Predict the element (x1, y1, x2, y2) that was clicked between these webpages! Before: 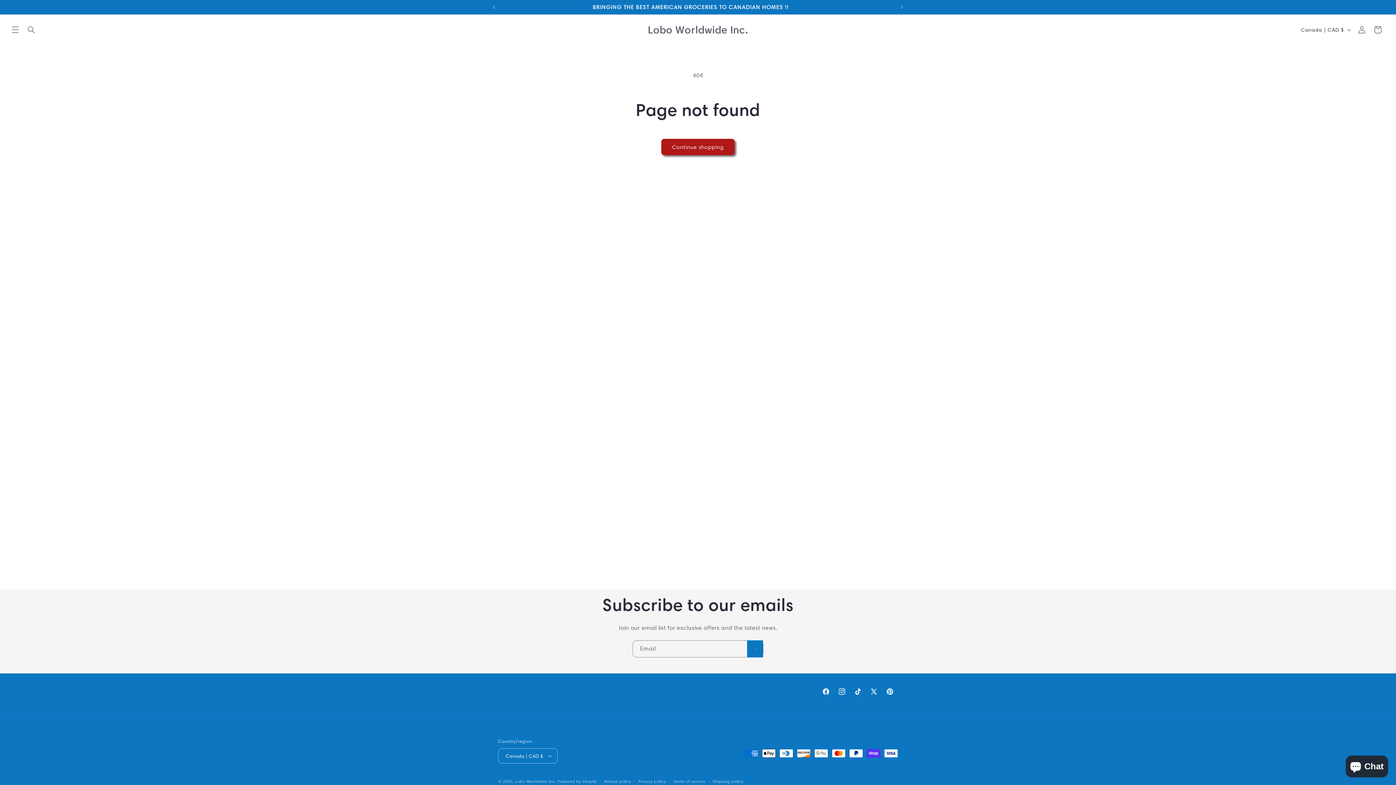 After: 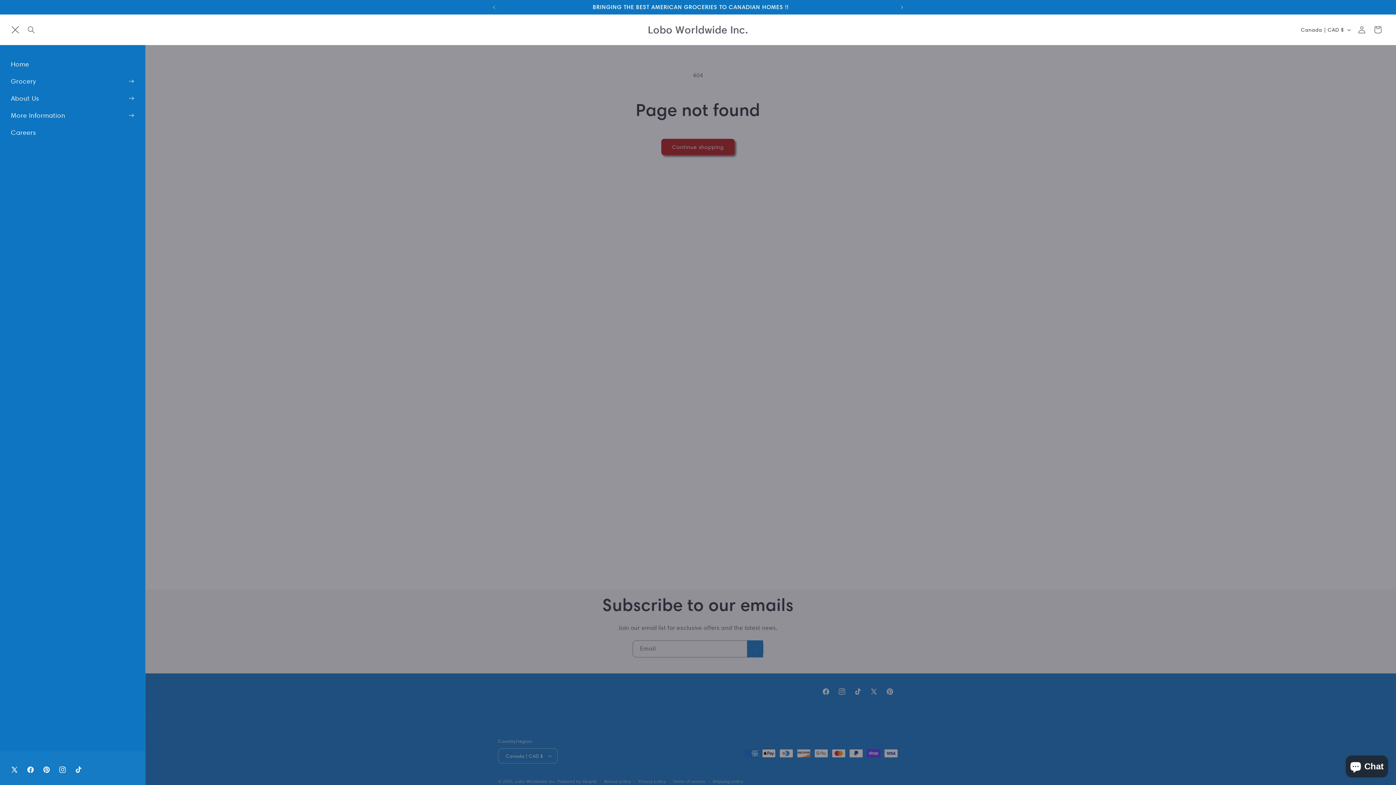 Action: label: Menu bbox: (7, 21, 23, 37)